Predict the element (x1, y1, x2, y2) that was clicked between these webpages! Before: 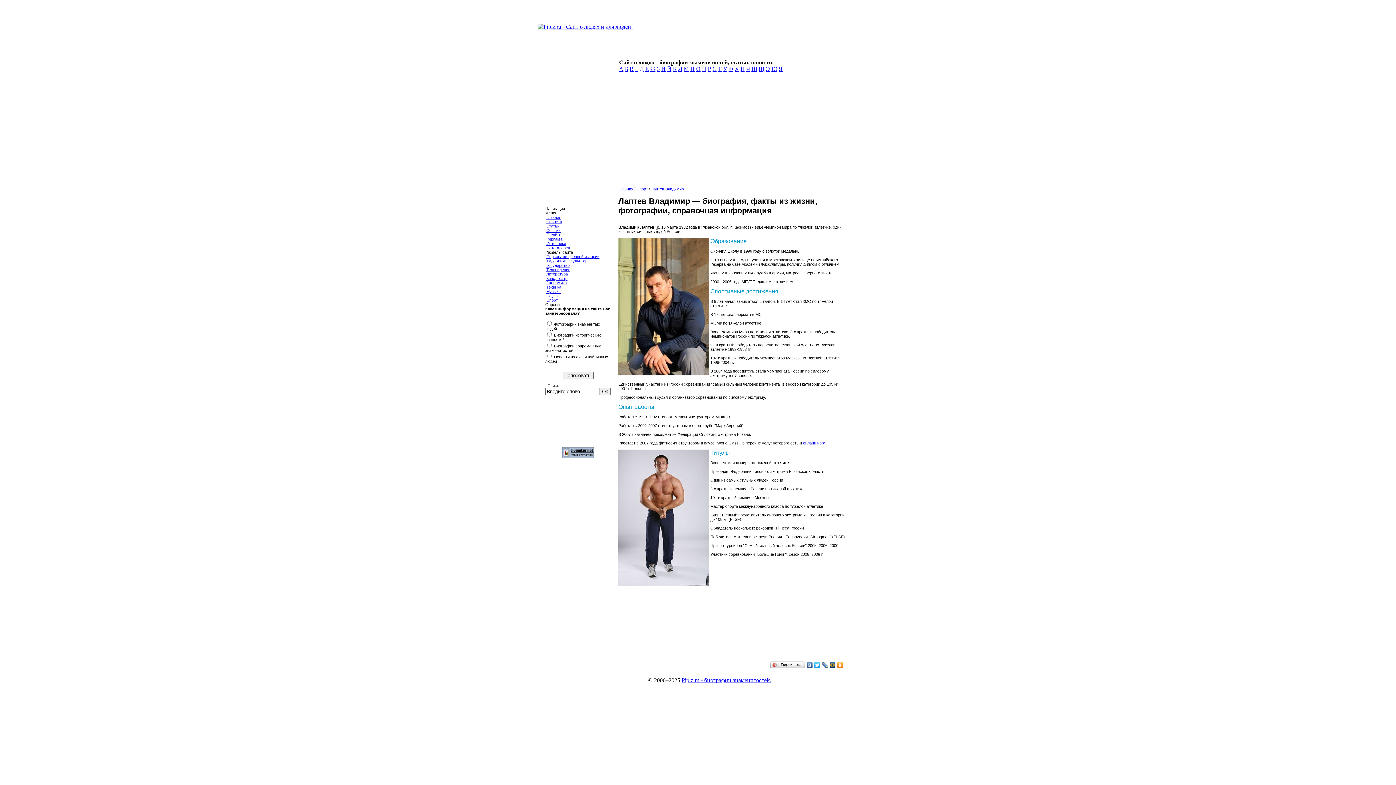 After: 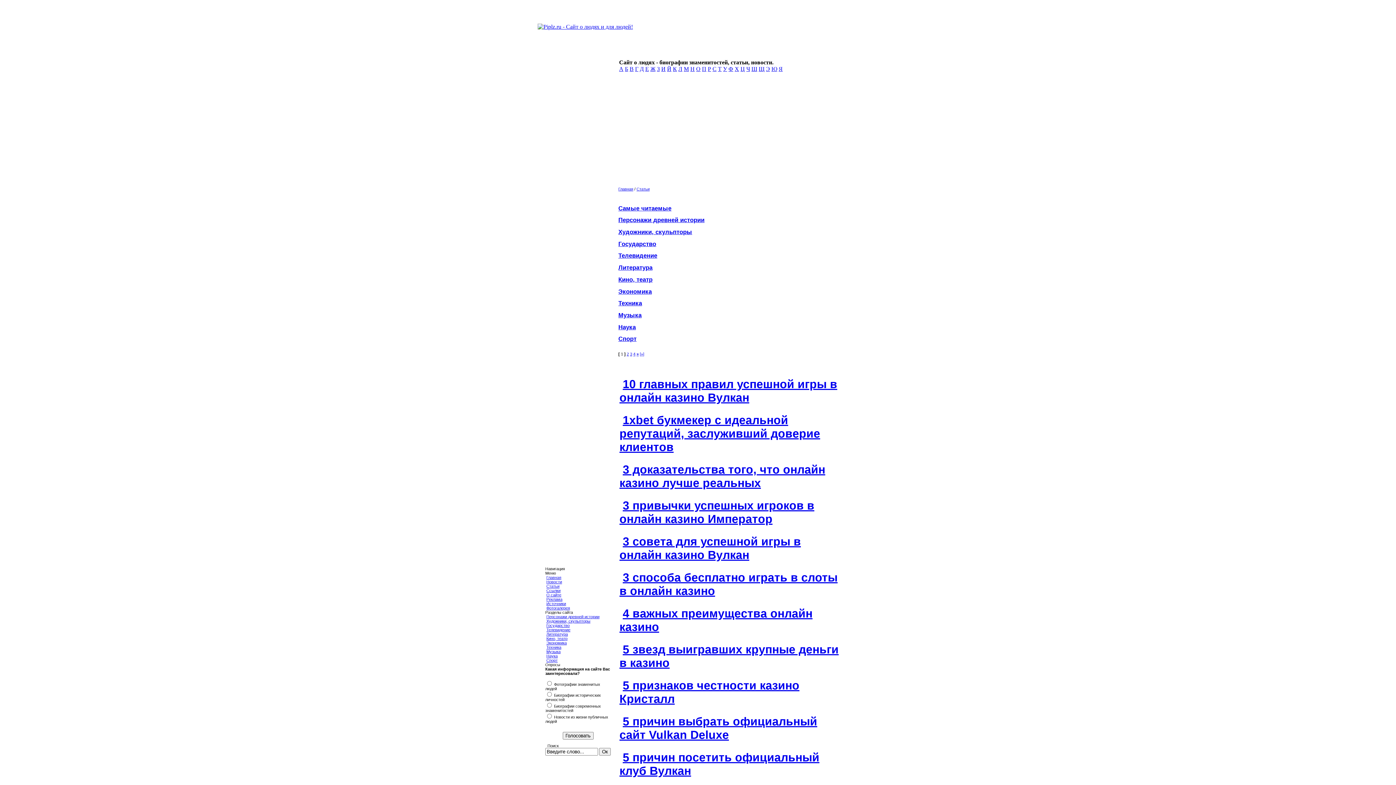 Action: bbox: (546, 224, 559, 228) label: Статьи